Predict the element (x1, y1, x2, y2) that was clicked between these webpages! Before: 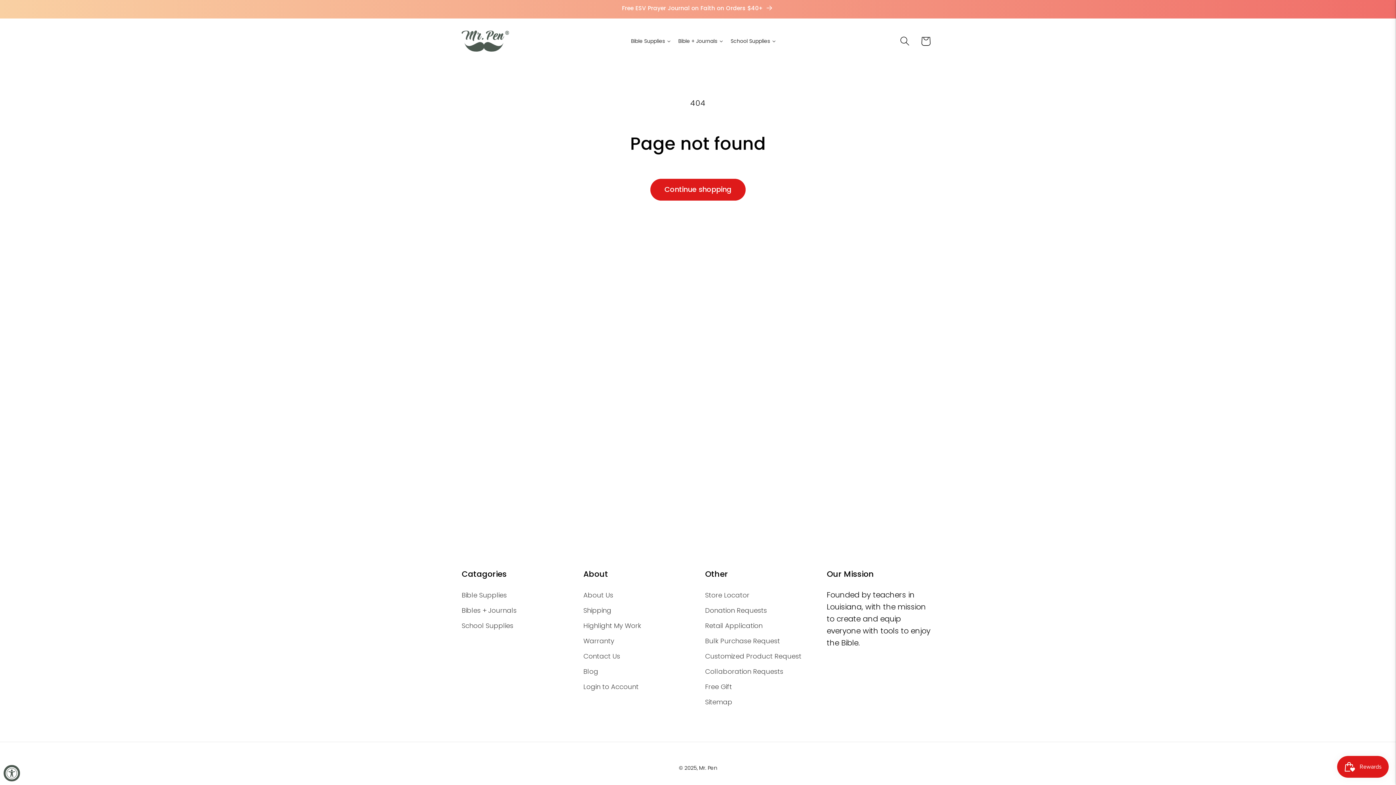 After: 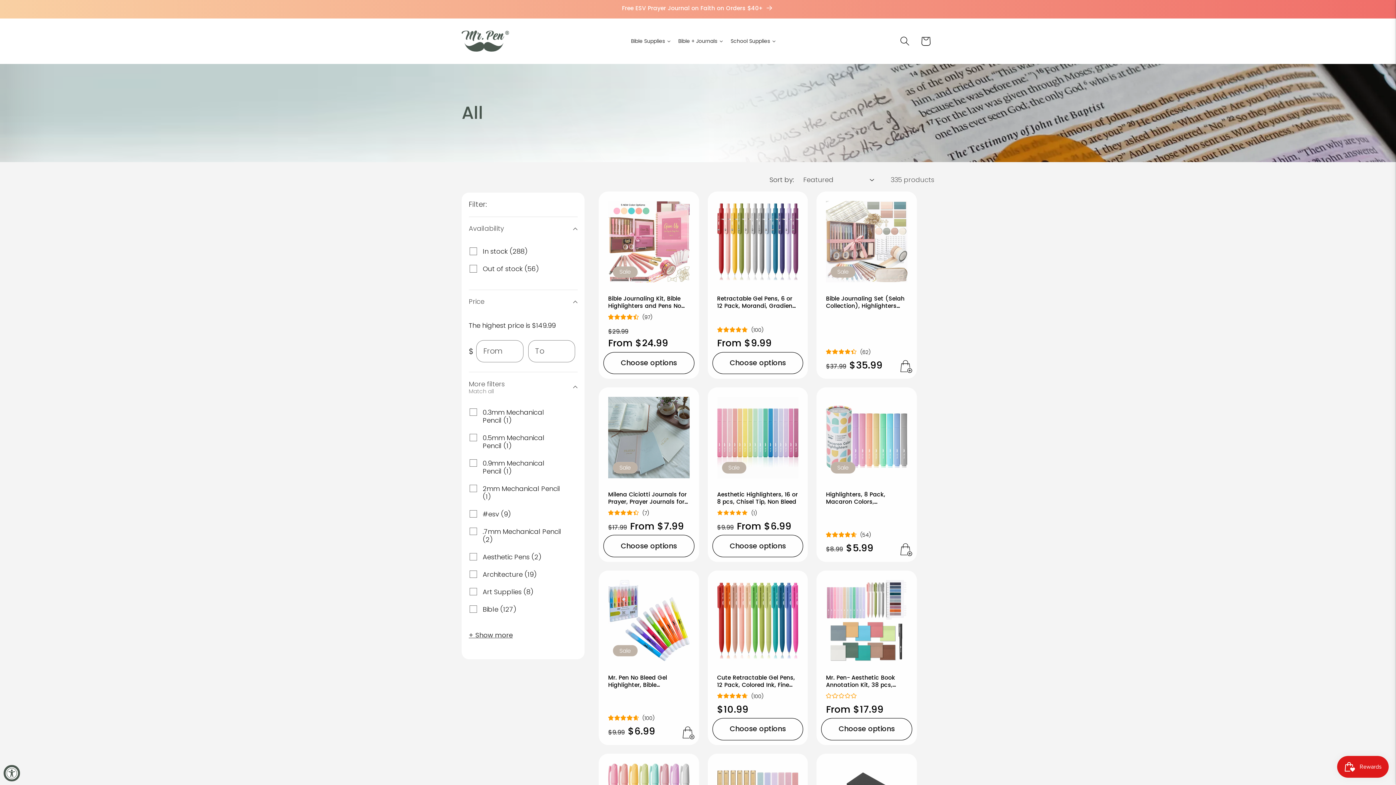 Action: bbox: (650, 178, 745, 200) label: Continue shopping